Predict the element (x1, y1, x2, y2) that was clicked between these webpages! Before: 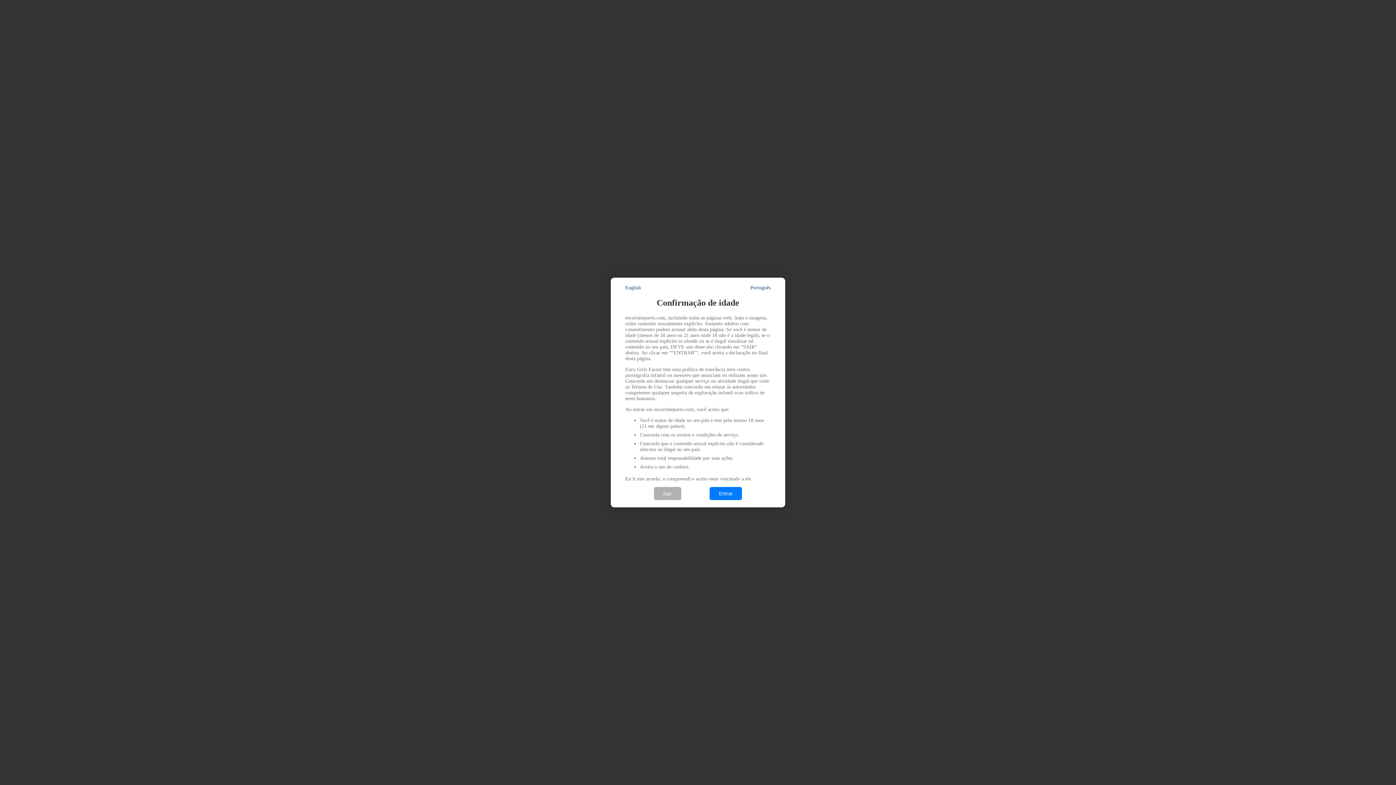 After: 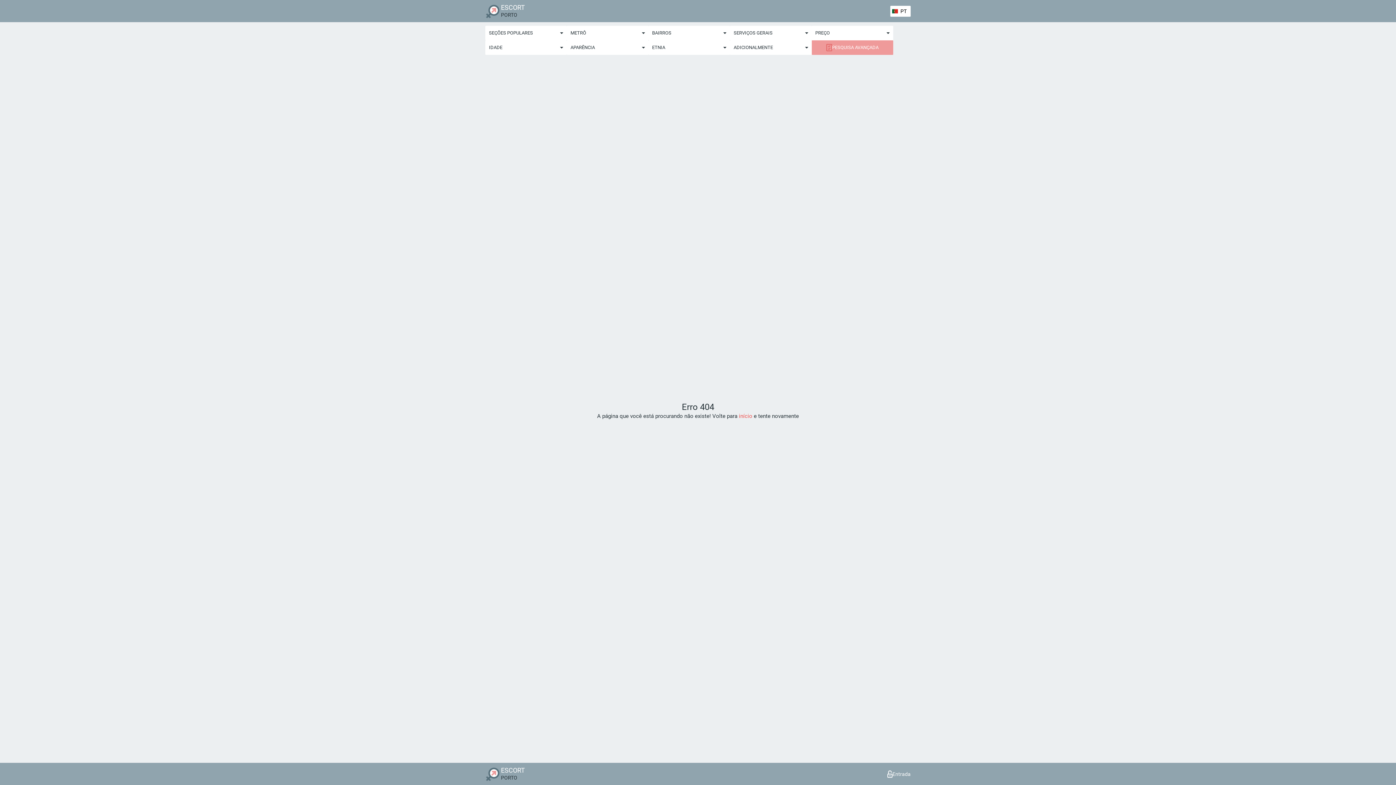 Action: label: Entrar bbox: (709, 487, 742, 500)